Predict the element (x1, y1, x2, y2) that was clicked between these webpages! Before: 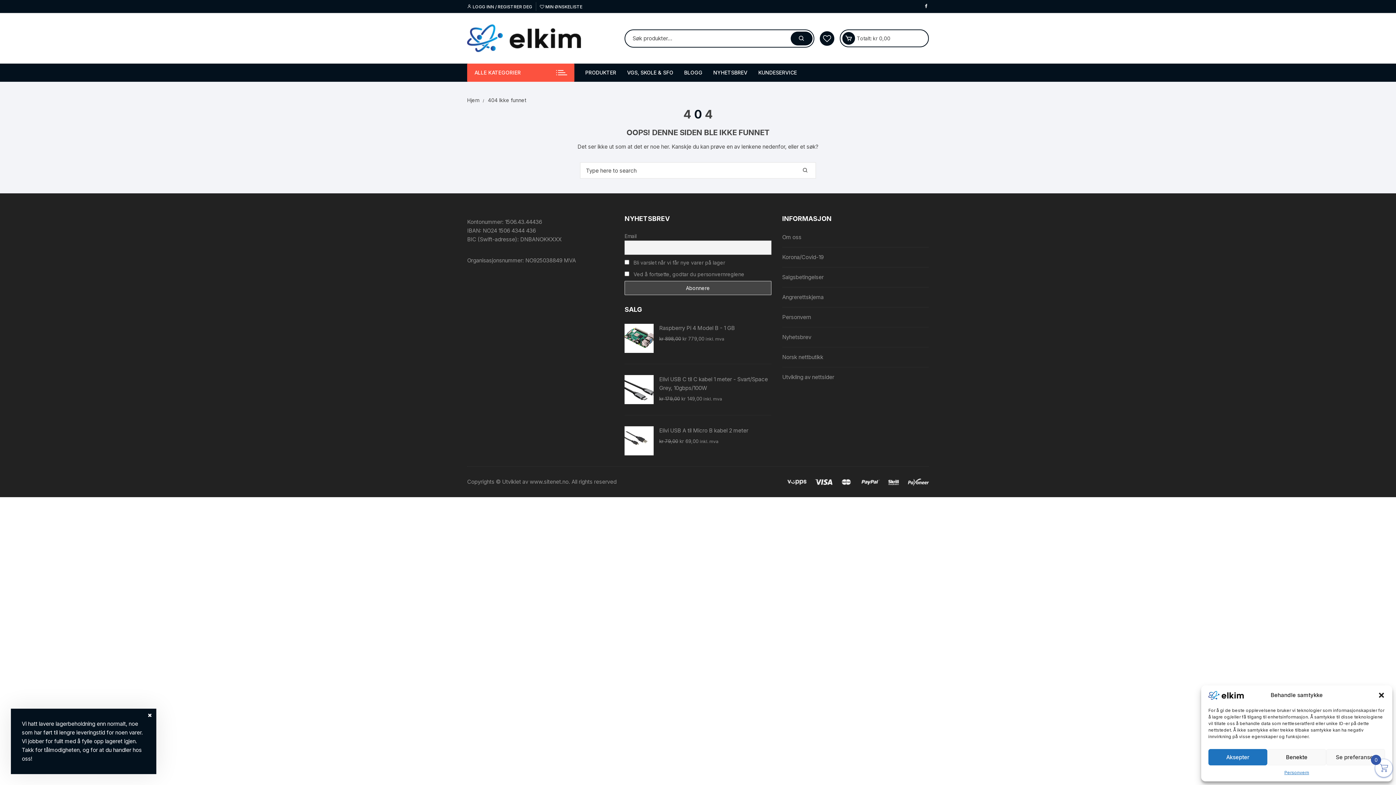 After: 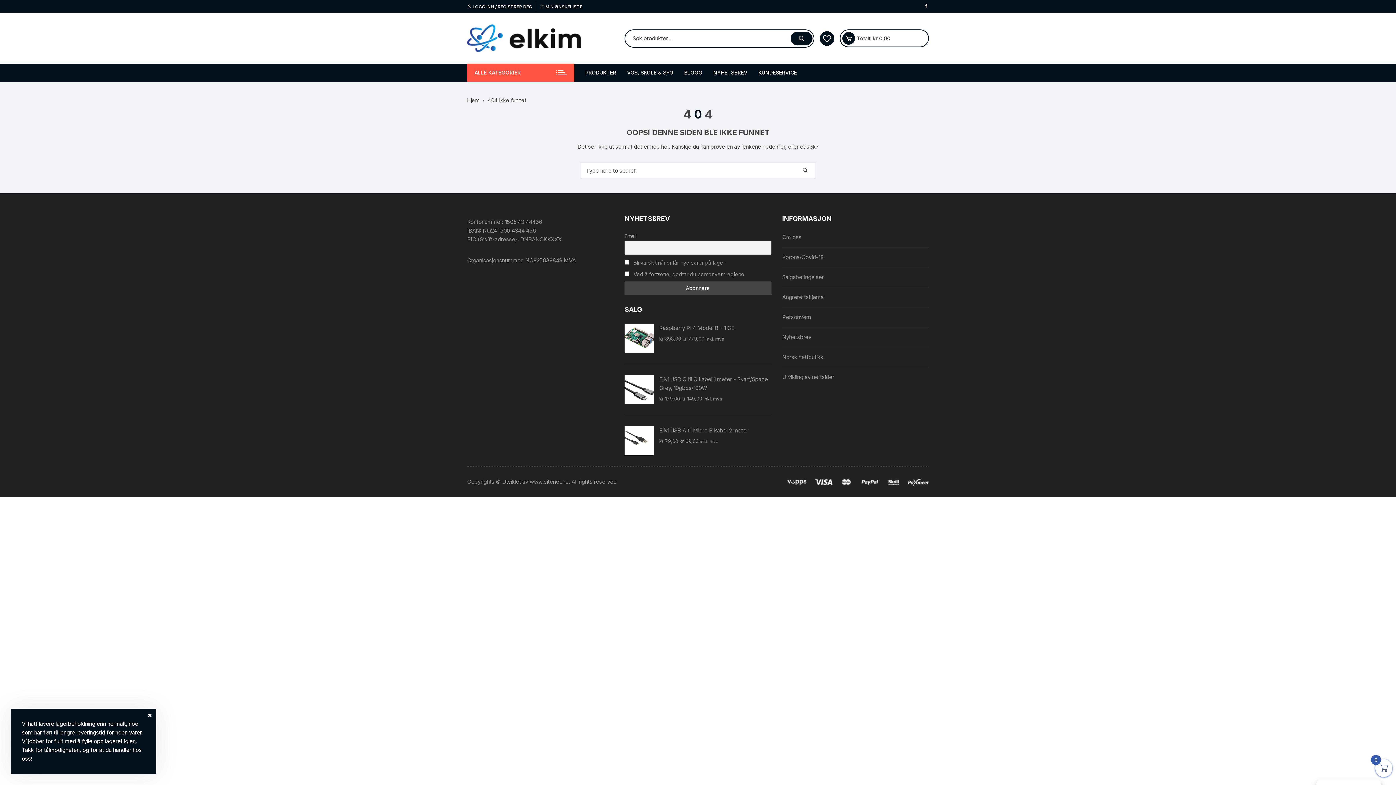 Action: bbox: (1208, 749, 1267, 765) label: Aksepter